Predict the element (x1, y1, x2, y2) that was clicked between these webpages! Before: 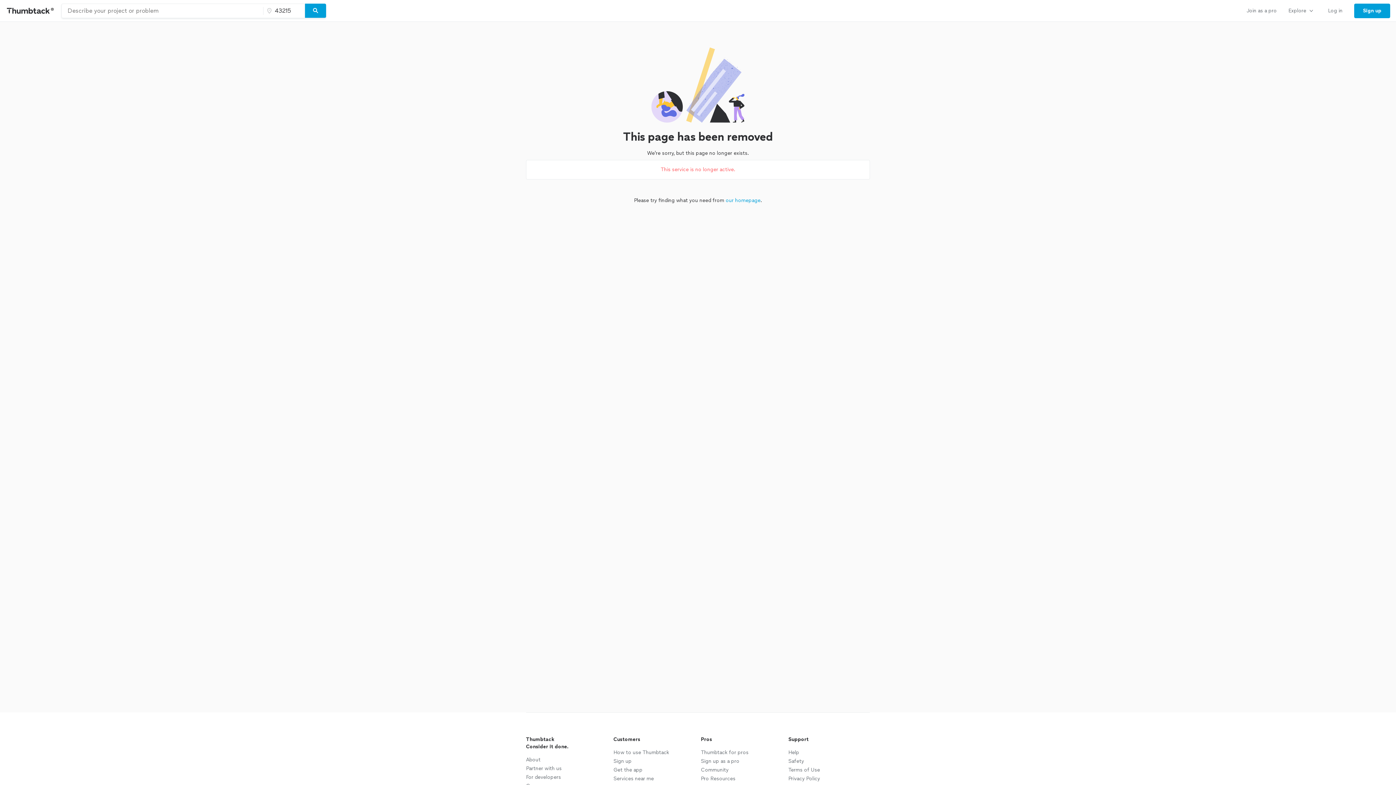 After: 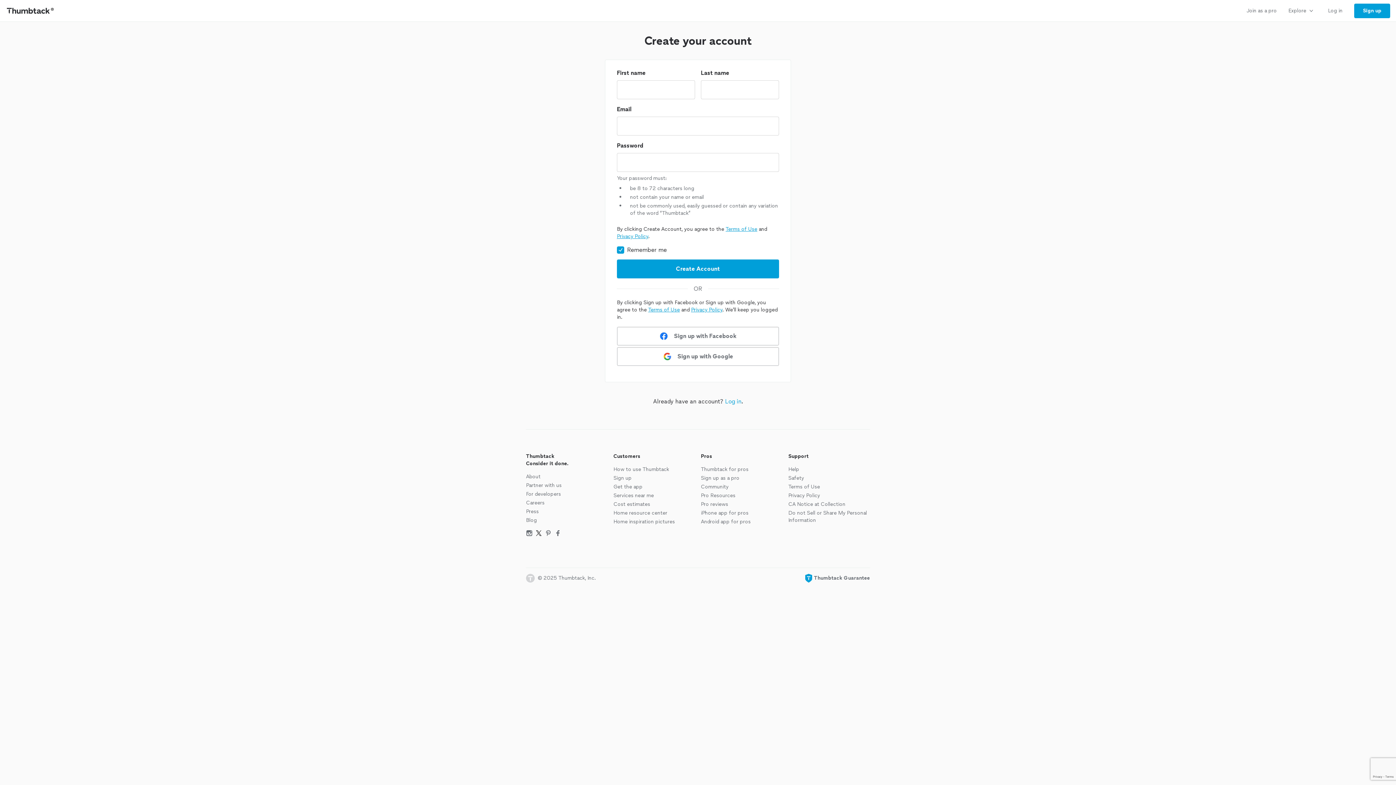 Action: bbox: (613, 758, 631, 765) label: Sign up